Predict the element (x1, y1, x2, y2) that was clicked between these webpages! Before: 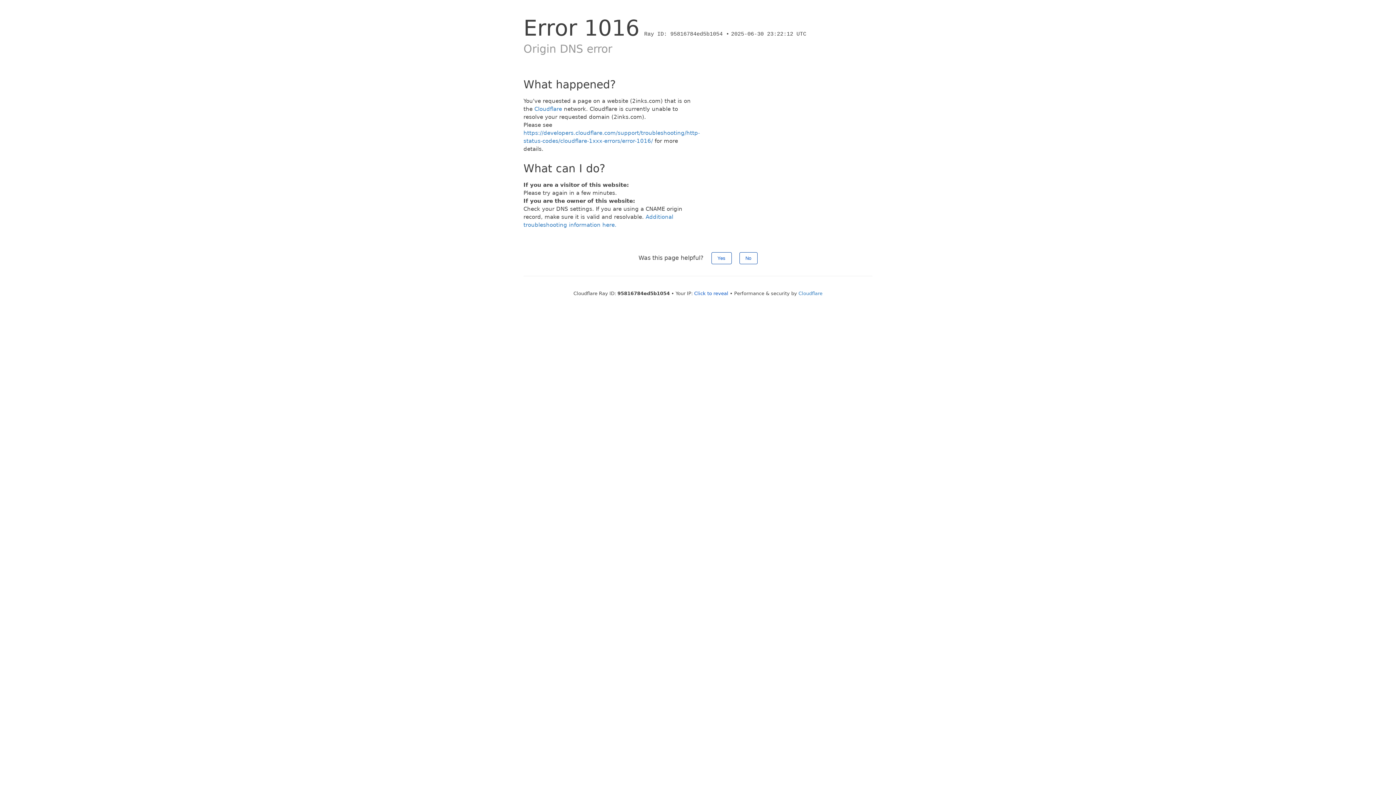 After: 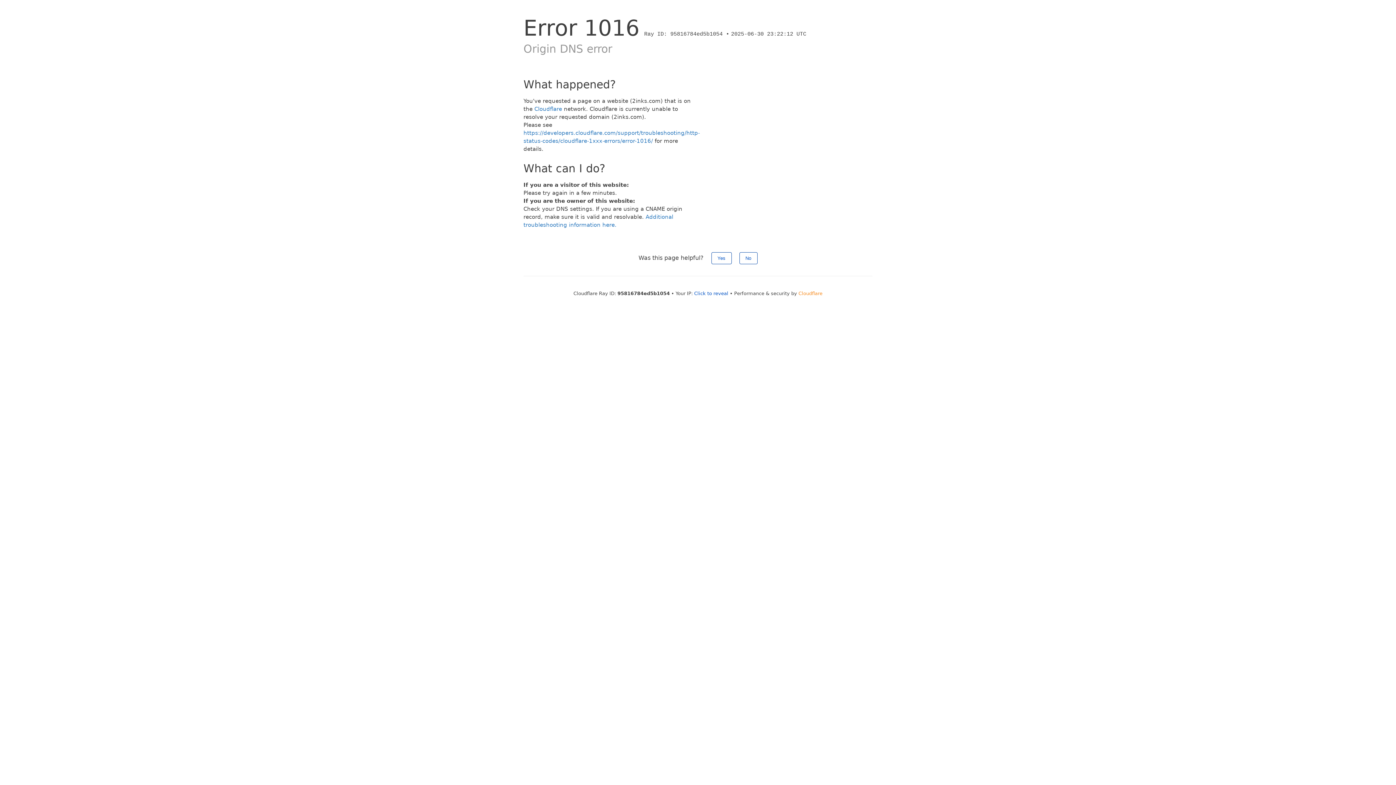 Action: bbox: (798, 290, 822, 296) label: Cloudflare